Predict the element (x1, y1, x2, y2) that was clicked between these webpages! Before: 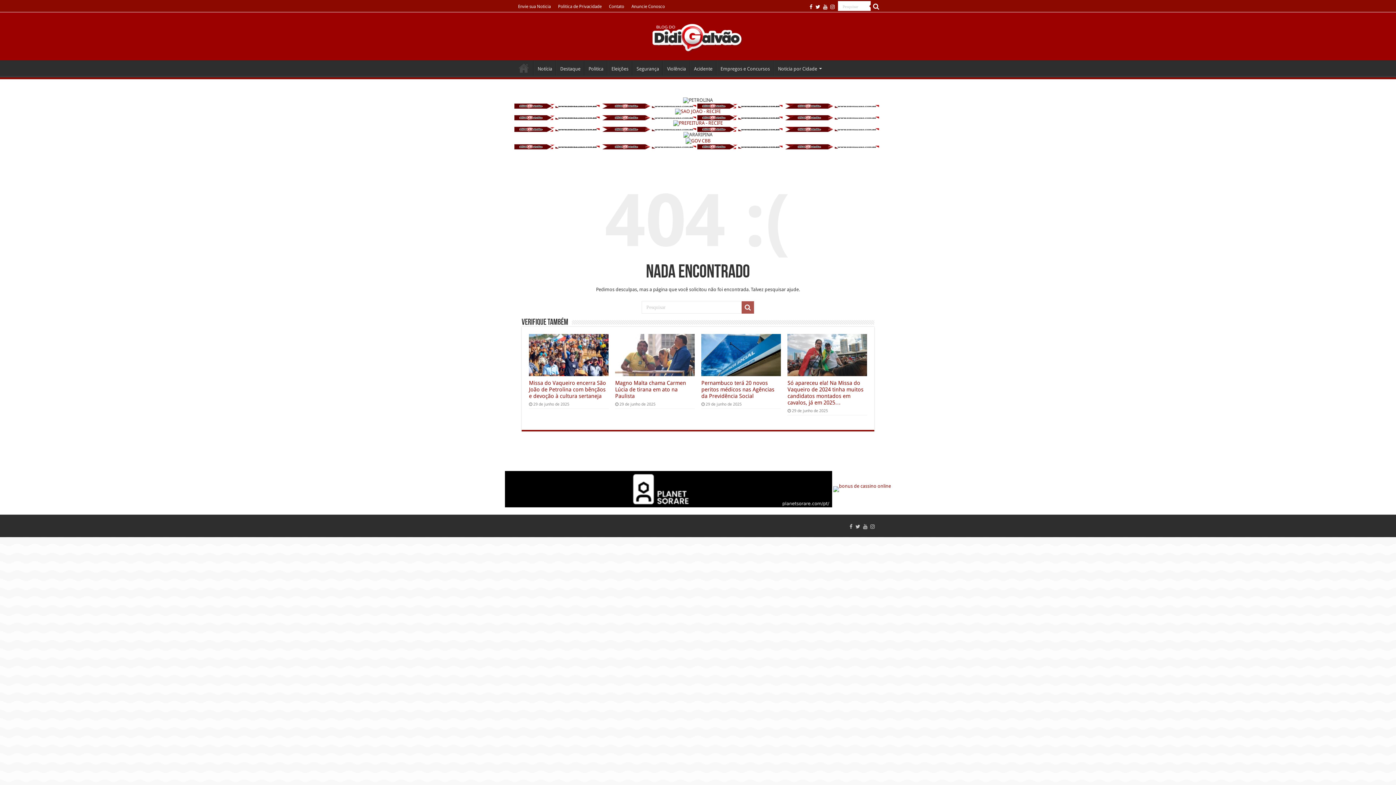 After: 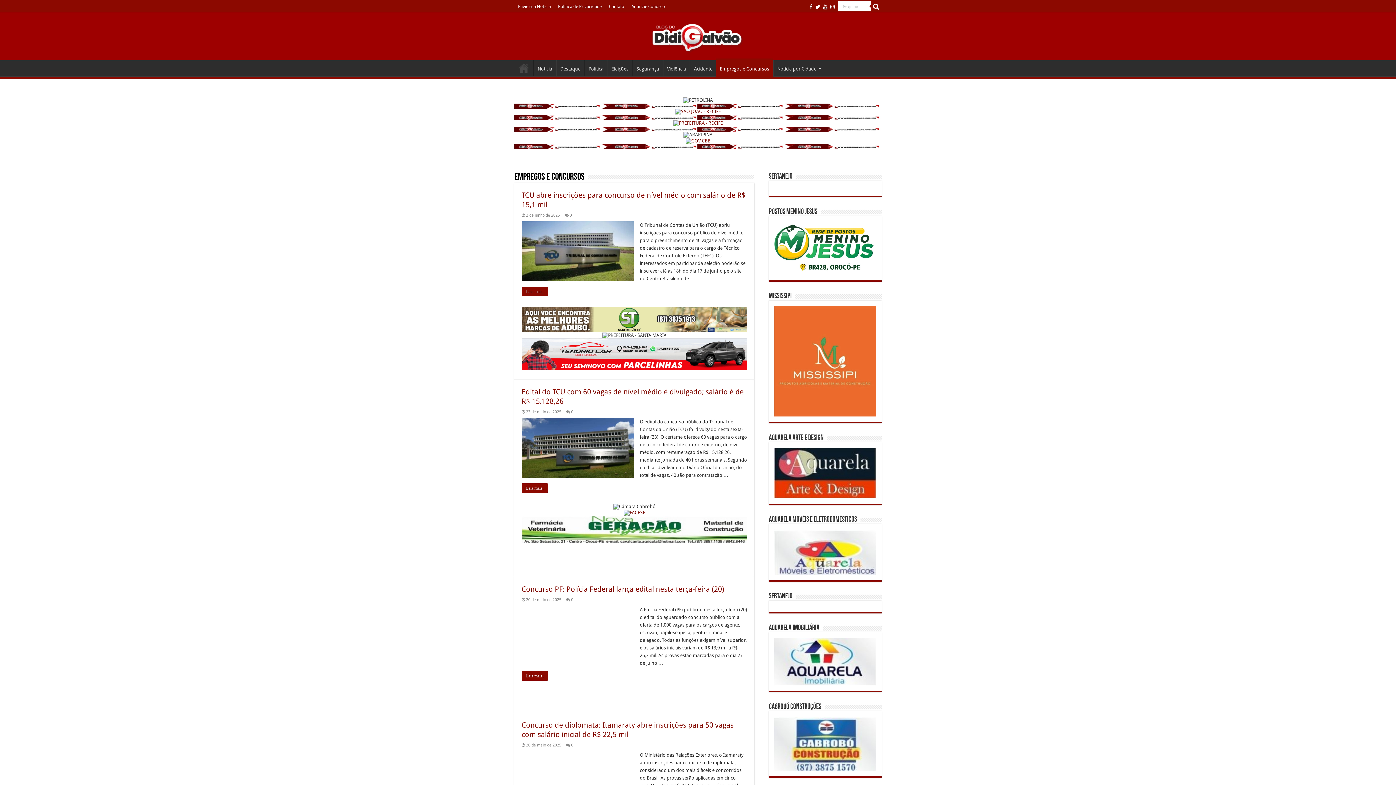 Action: label: Empregos e Concursos bbox: (716, 60, 773, 75)